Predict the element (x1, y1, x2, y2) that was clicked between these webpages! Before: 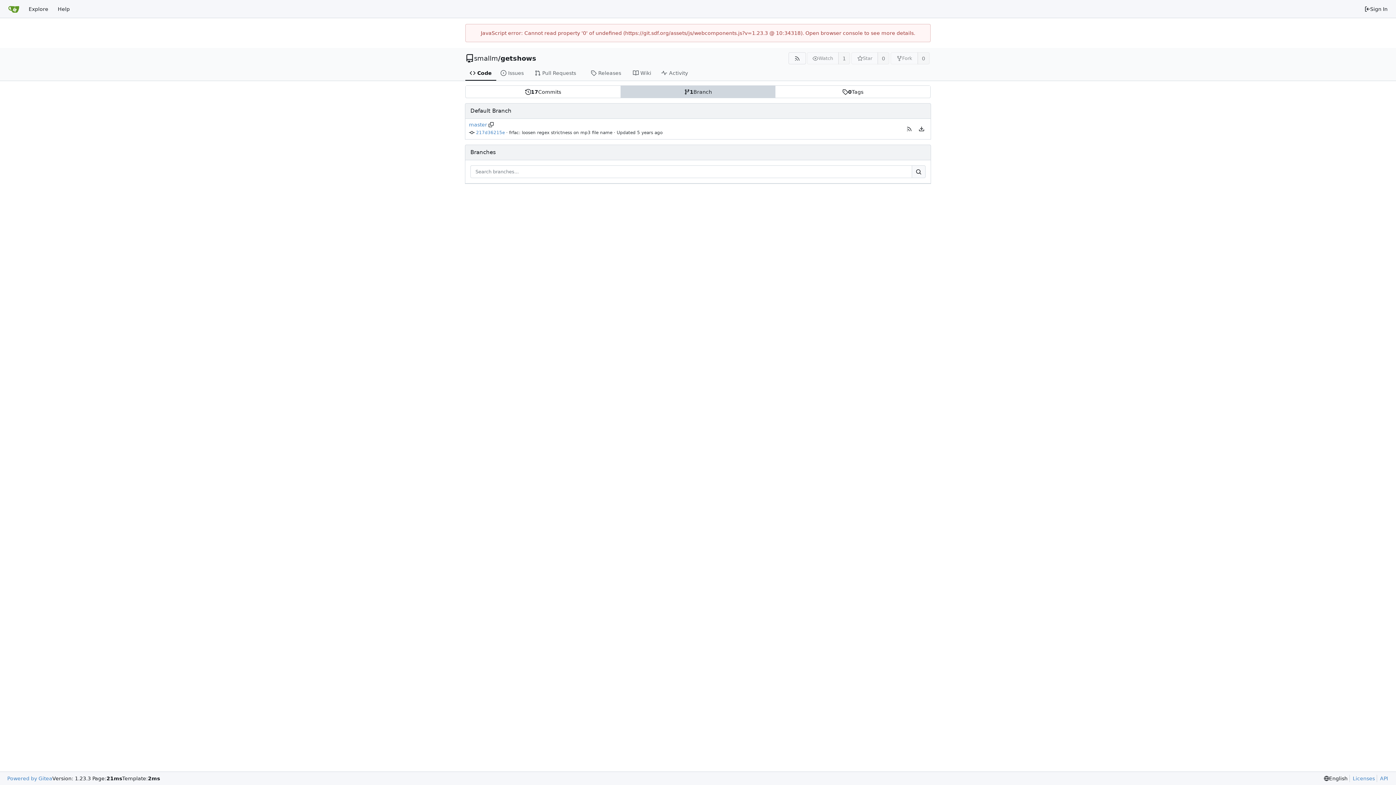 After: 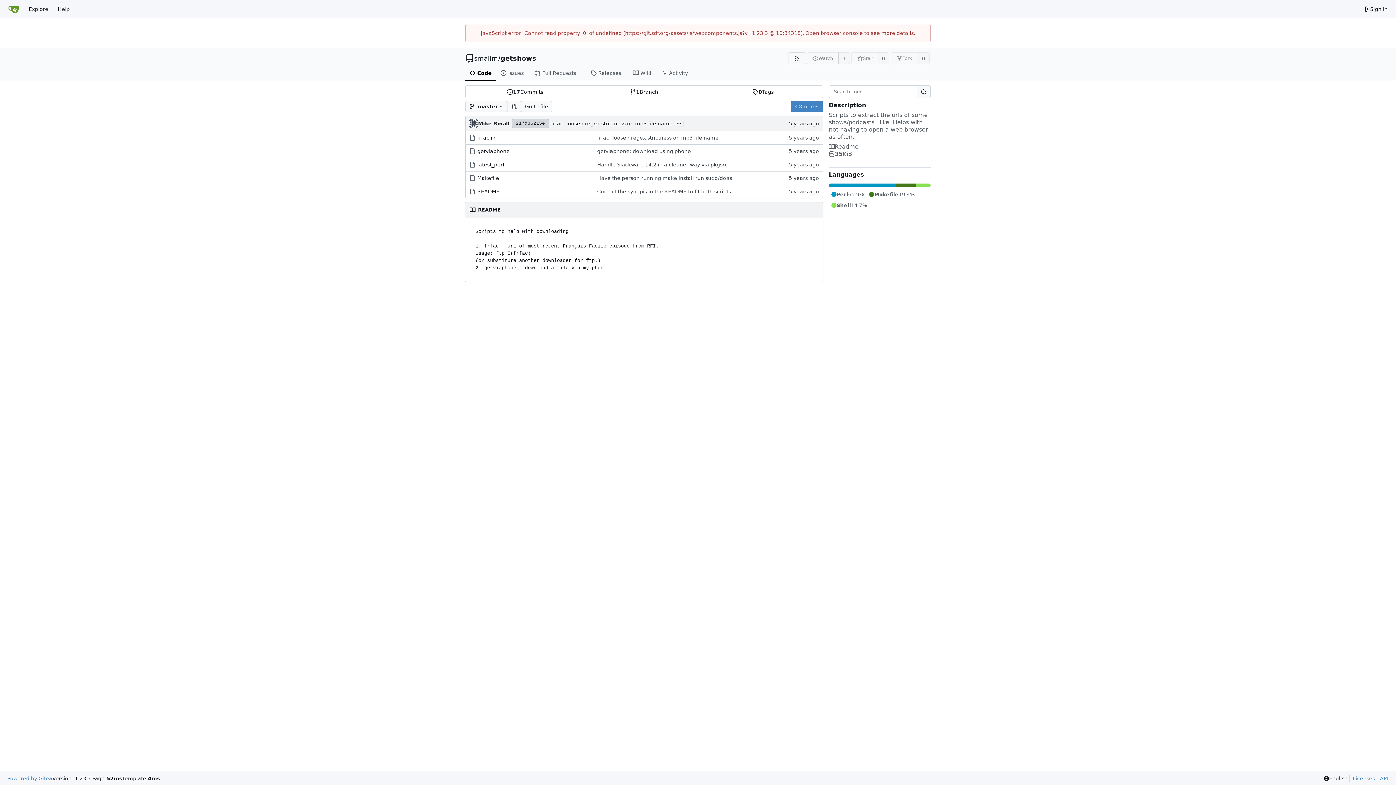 Action: label: master bbox: (469, 121, 487, 128)